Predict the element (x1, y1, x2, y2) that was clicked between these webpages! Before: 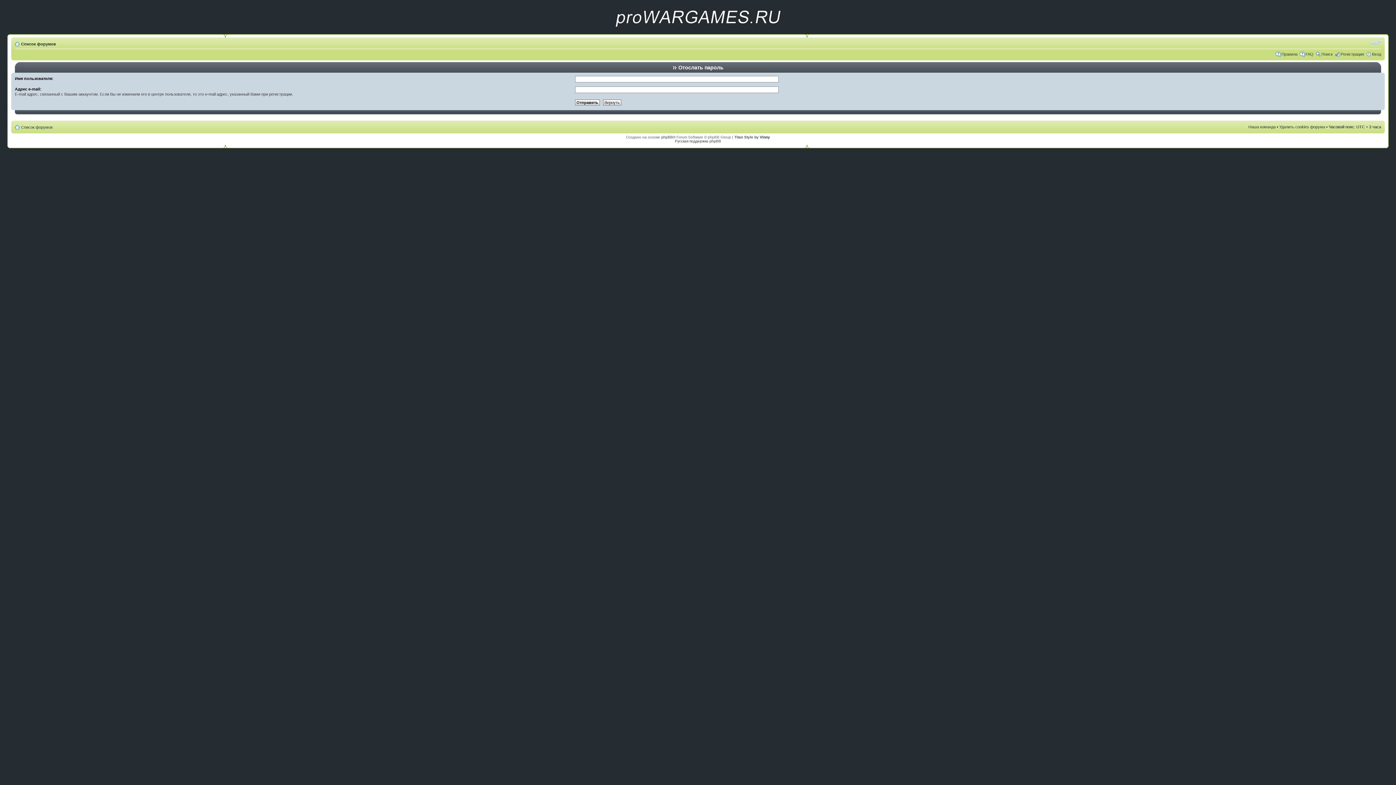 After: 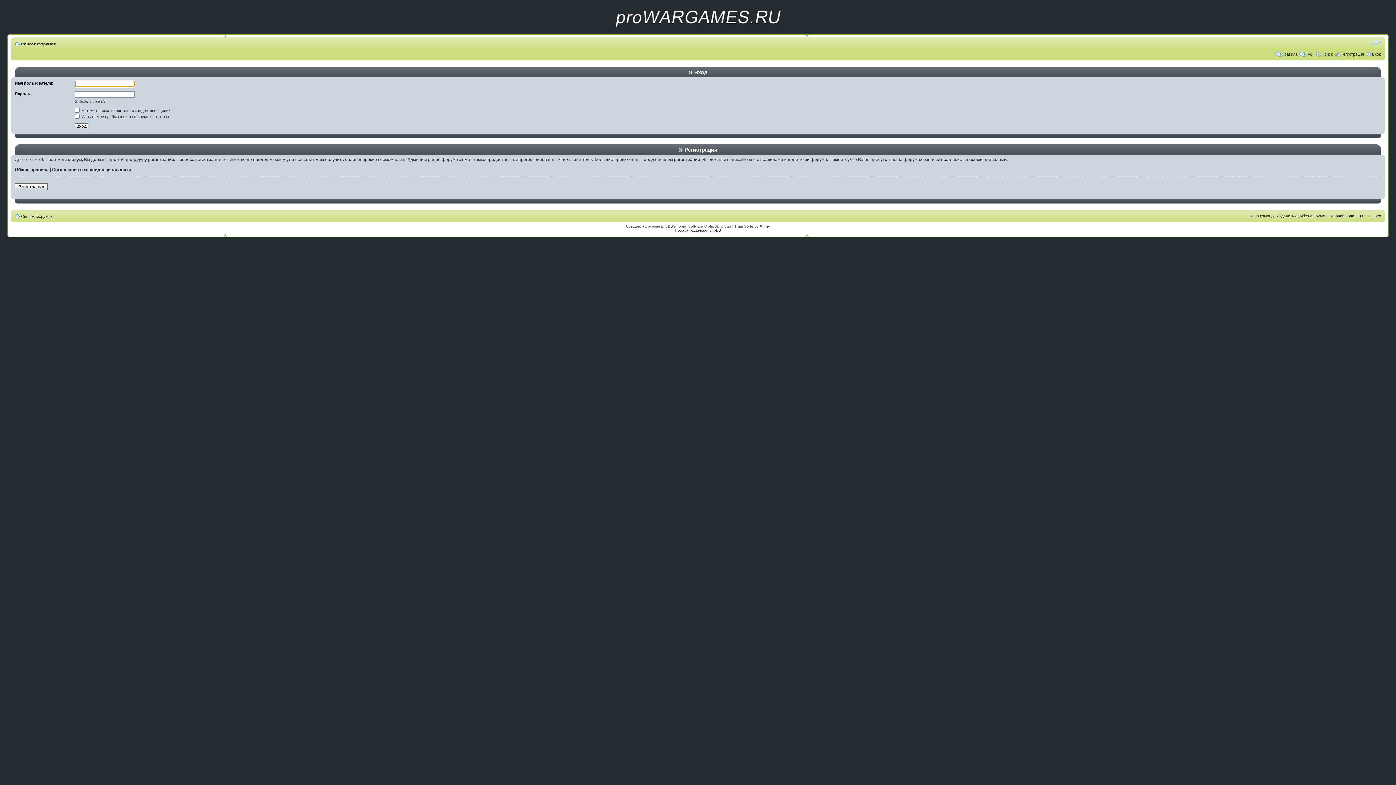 Action: label: Вход bbox: (1372, 52, 1381, 56)